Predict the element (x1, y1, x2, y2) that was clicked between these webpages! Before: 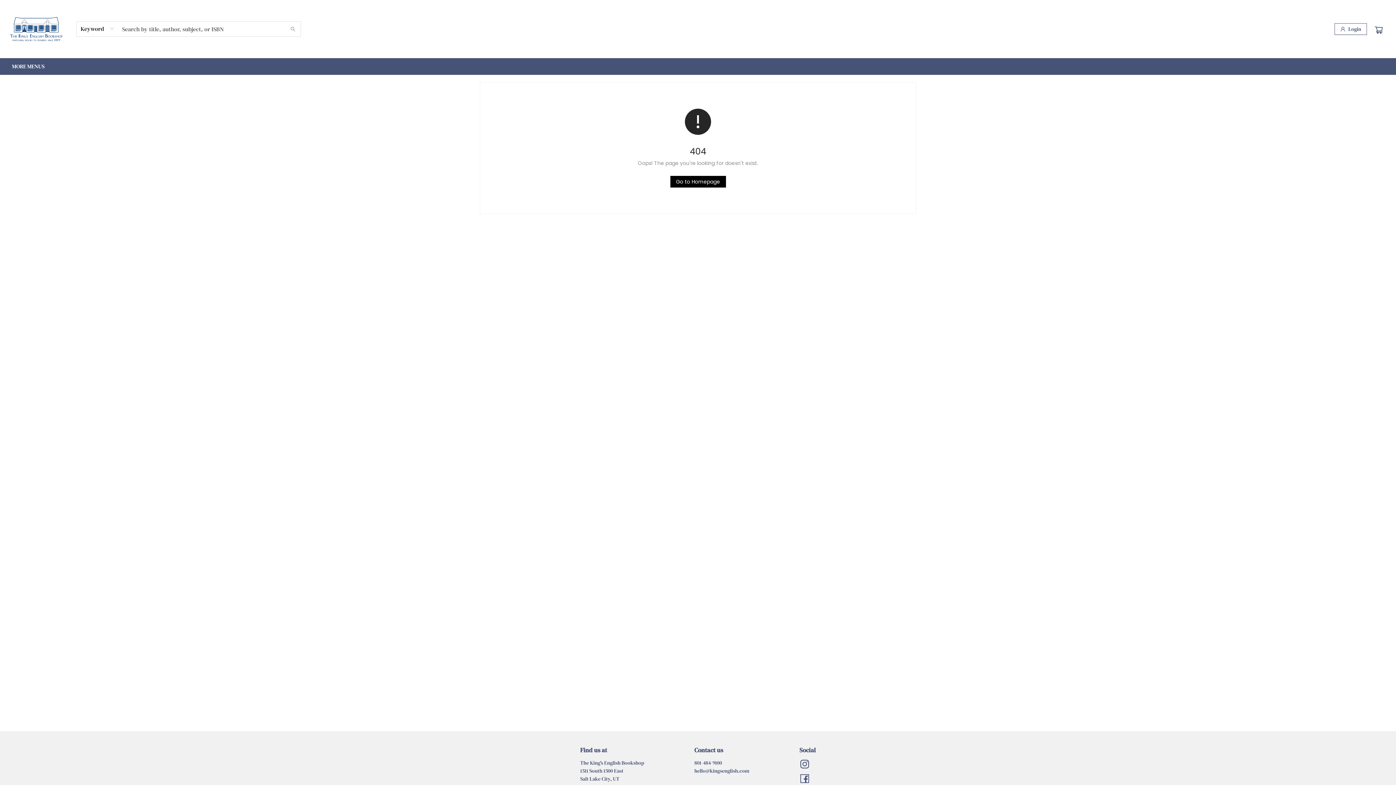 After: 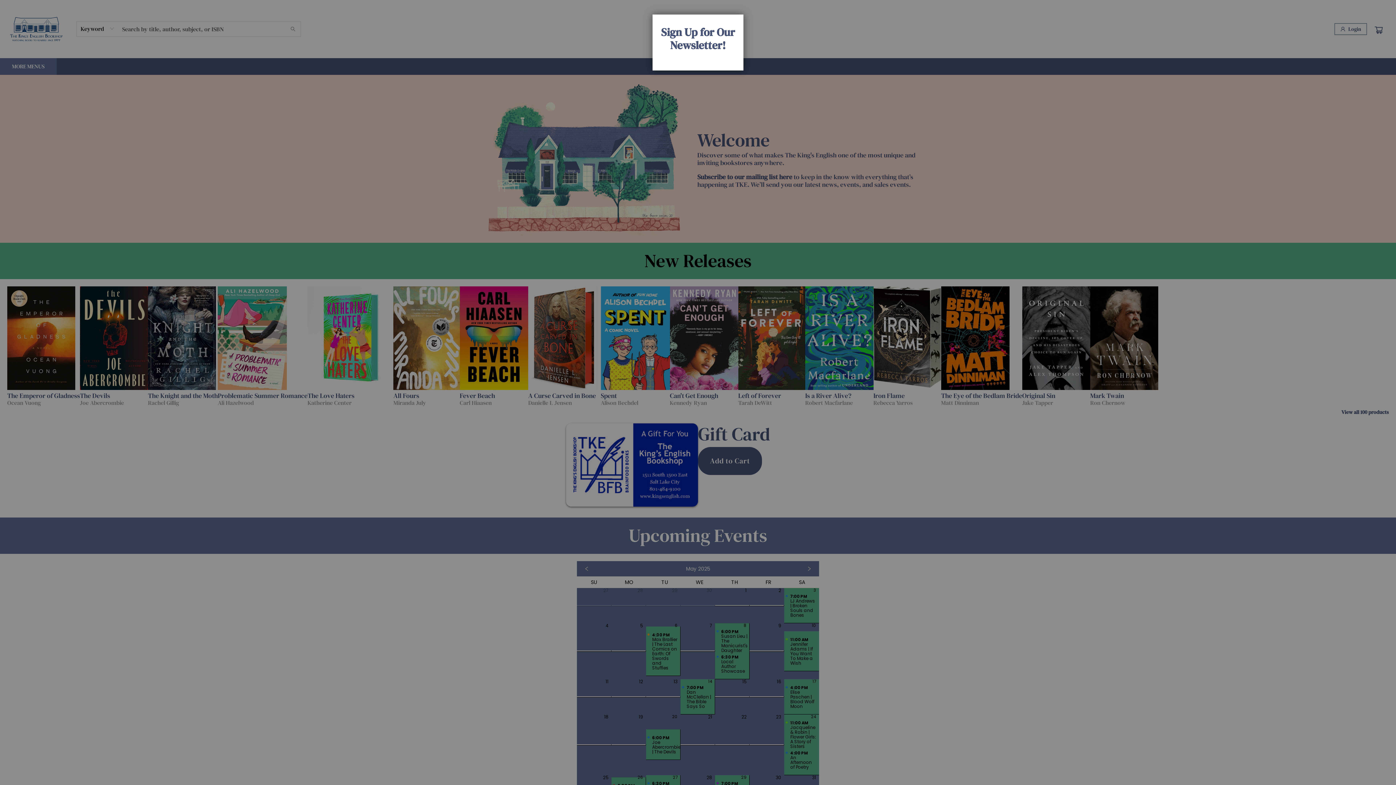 Action: label: Click to return to the homepage bbox: (670, 176, 726, 187)